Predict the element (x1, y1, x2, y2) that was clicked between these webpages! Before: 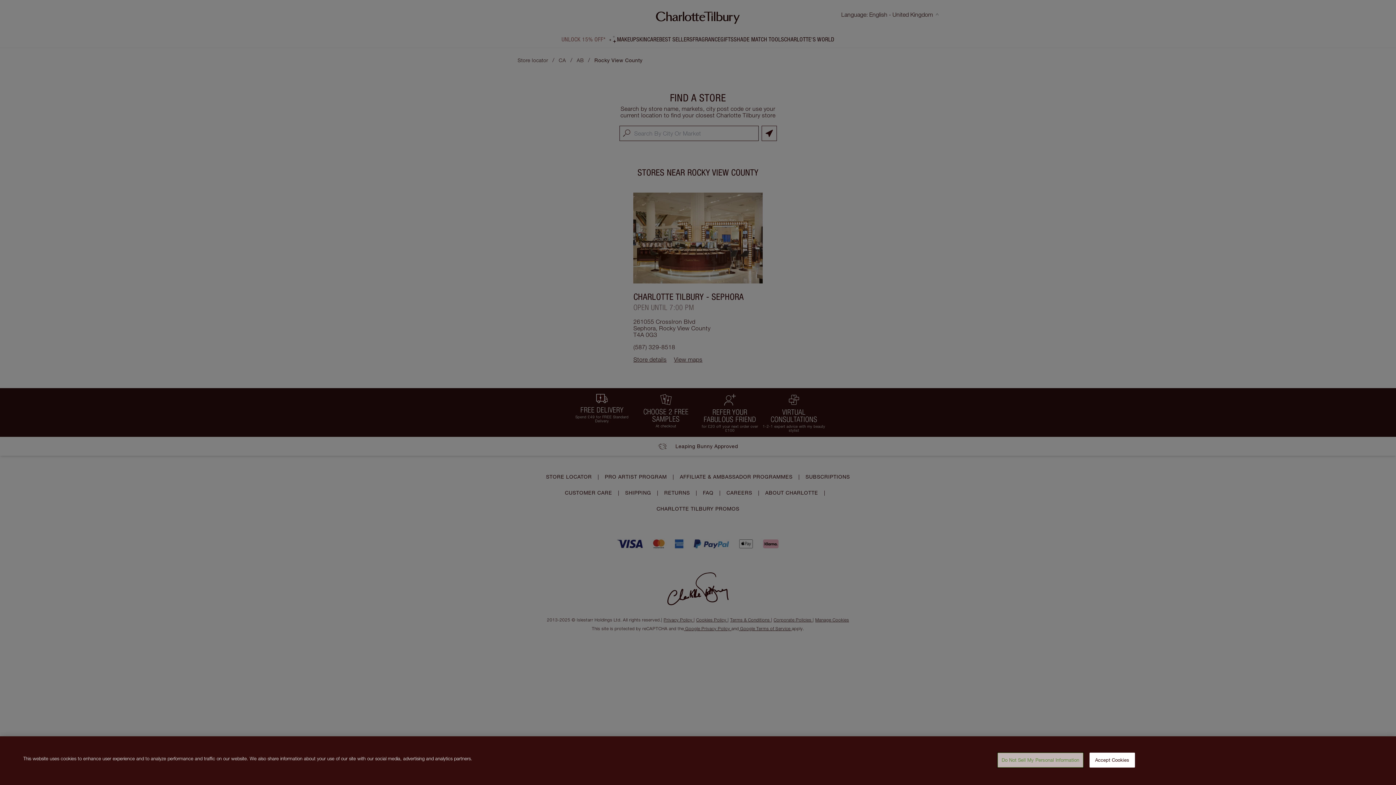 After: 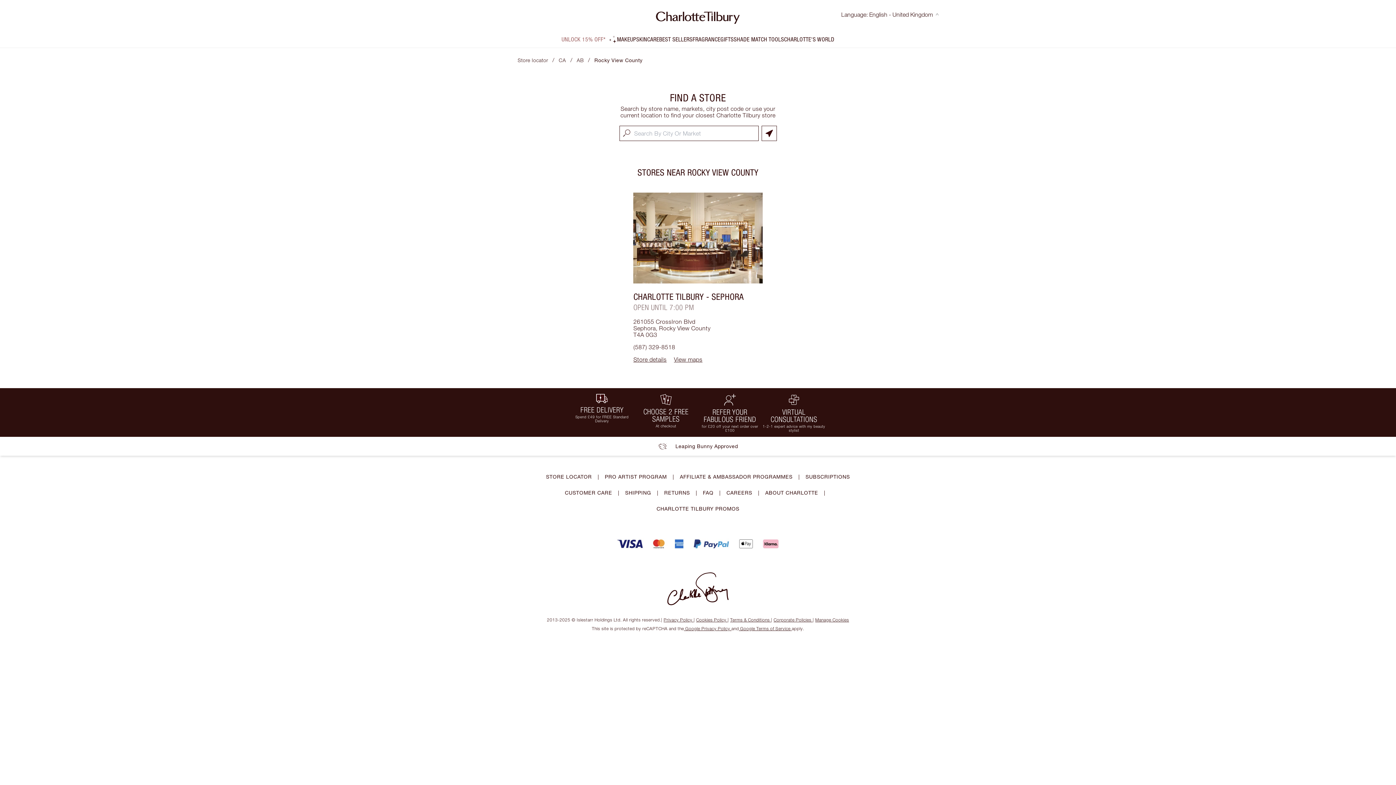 Action: label: Accept Cookies bbox: (1089, 753, 1135, 768)